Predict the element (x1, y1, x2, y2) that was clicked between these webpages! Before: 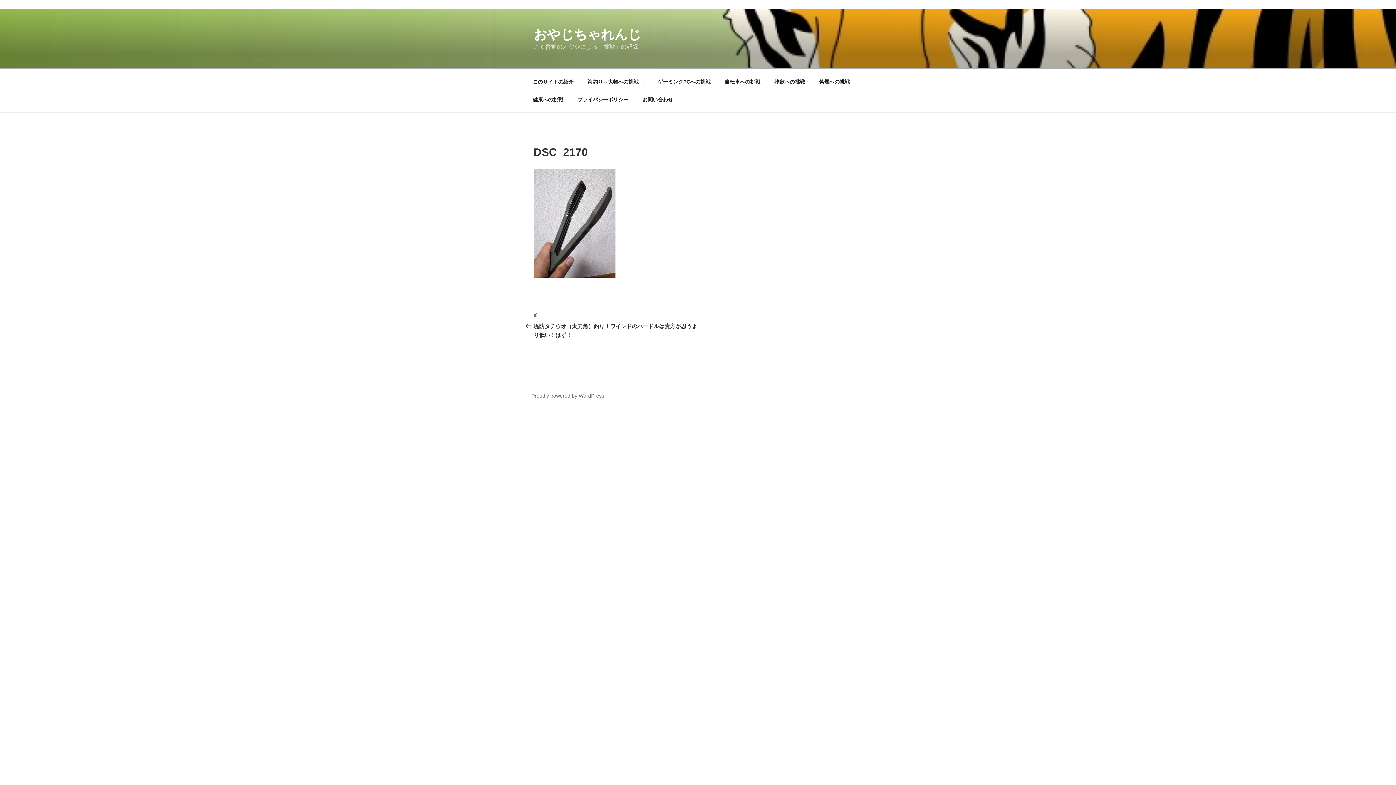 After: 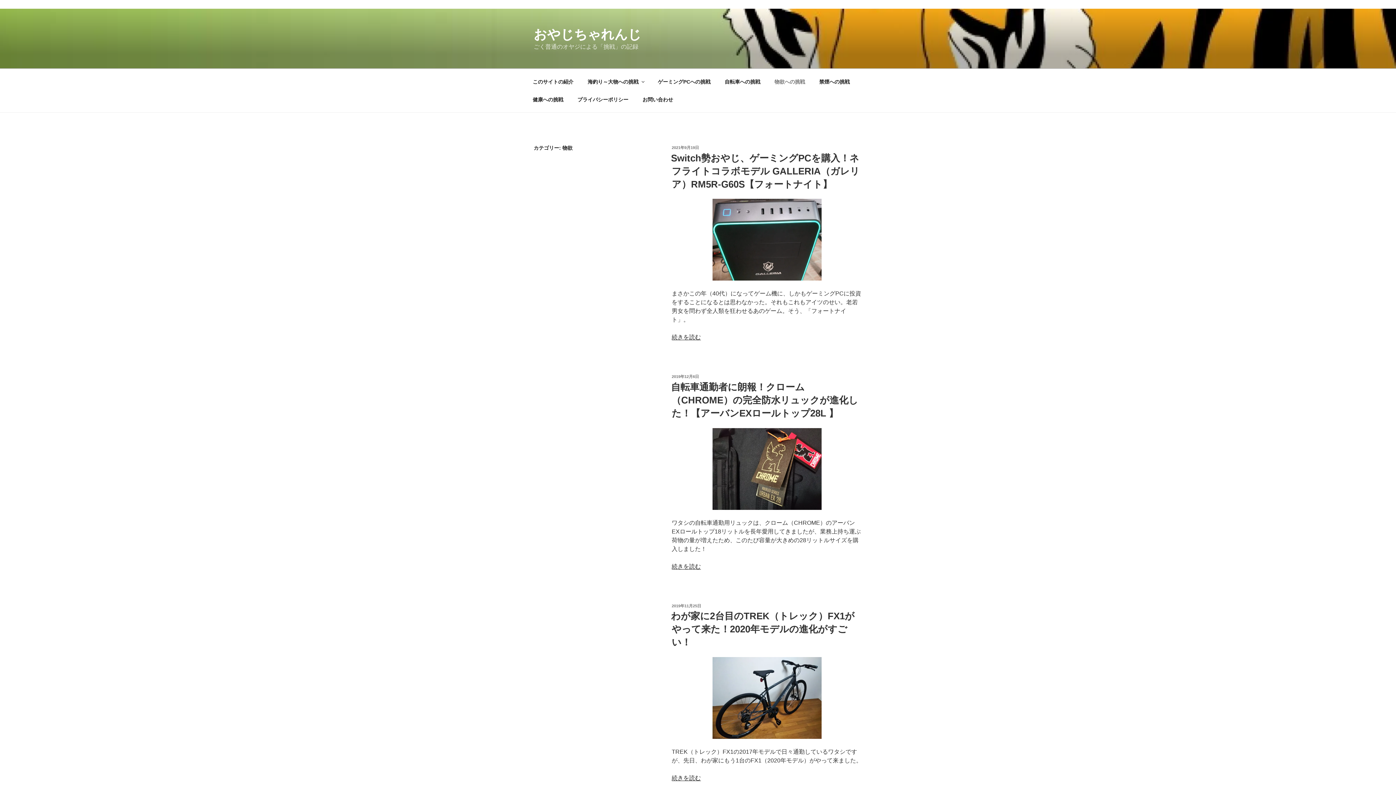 Action: label: 物欲への挑戦 bbox: (768, 72, 811, 90)